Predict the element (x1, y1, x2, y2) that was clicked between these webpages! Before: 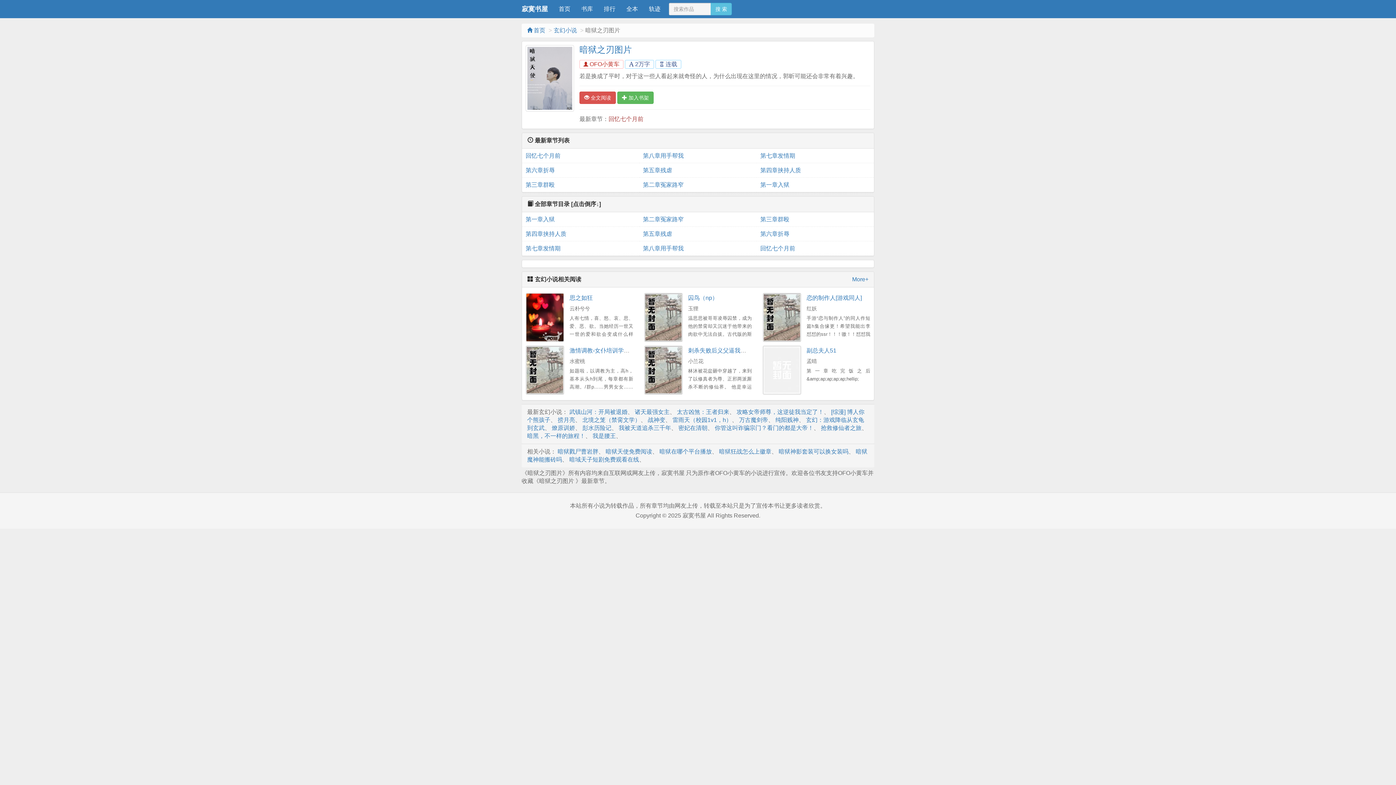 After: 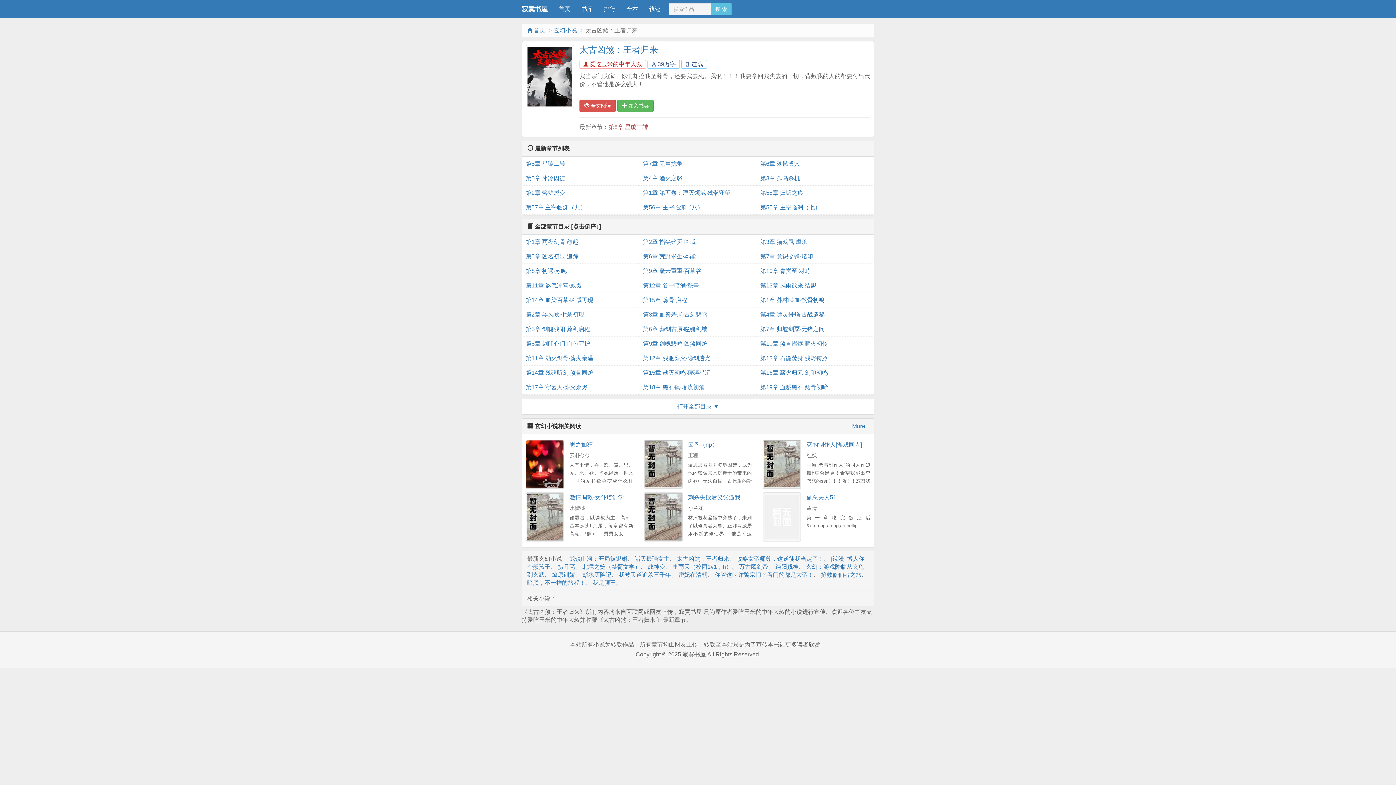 Action: bbox: (677, 409, 729, 415) label: 太古凶煞：王者归来